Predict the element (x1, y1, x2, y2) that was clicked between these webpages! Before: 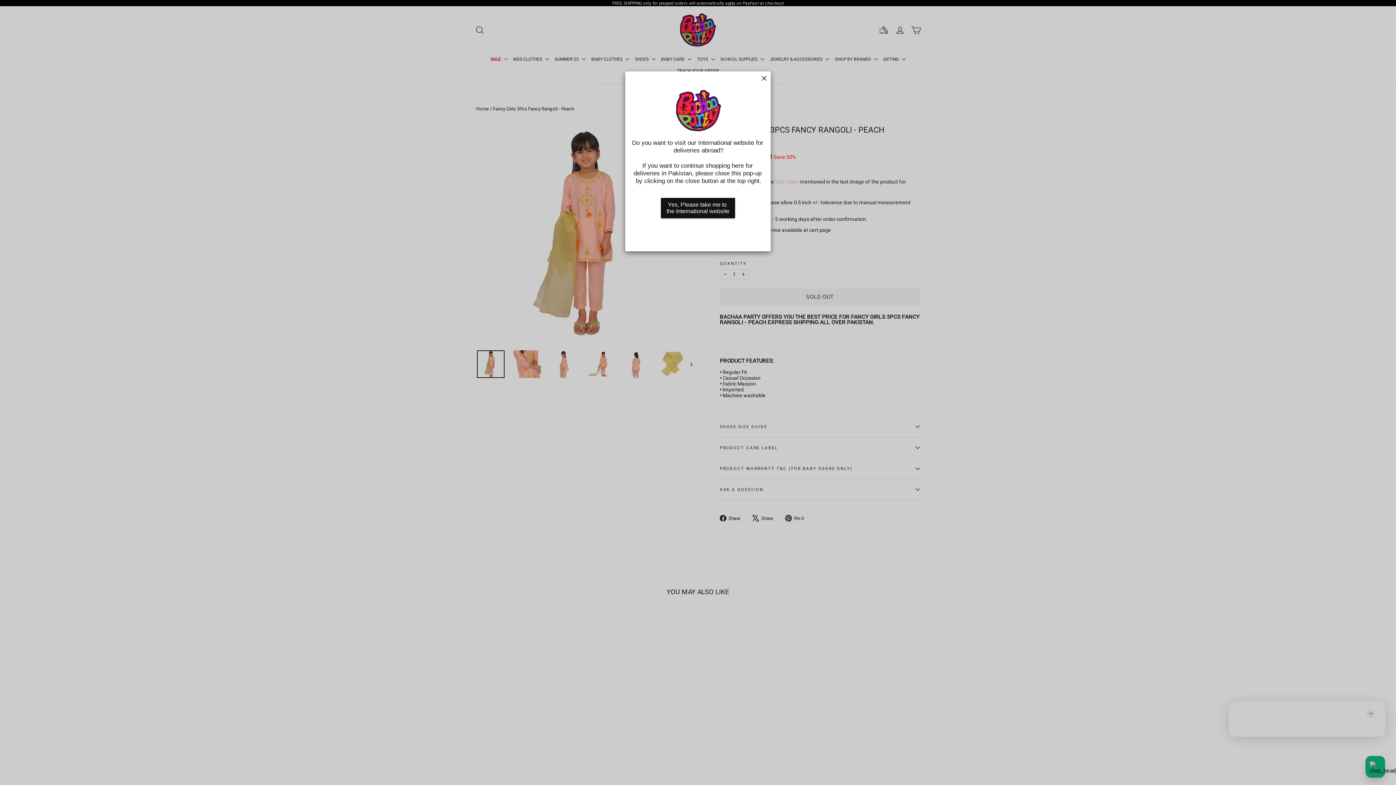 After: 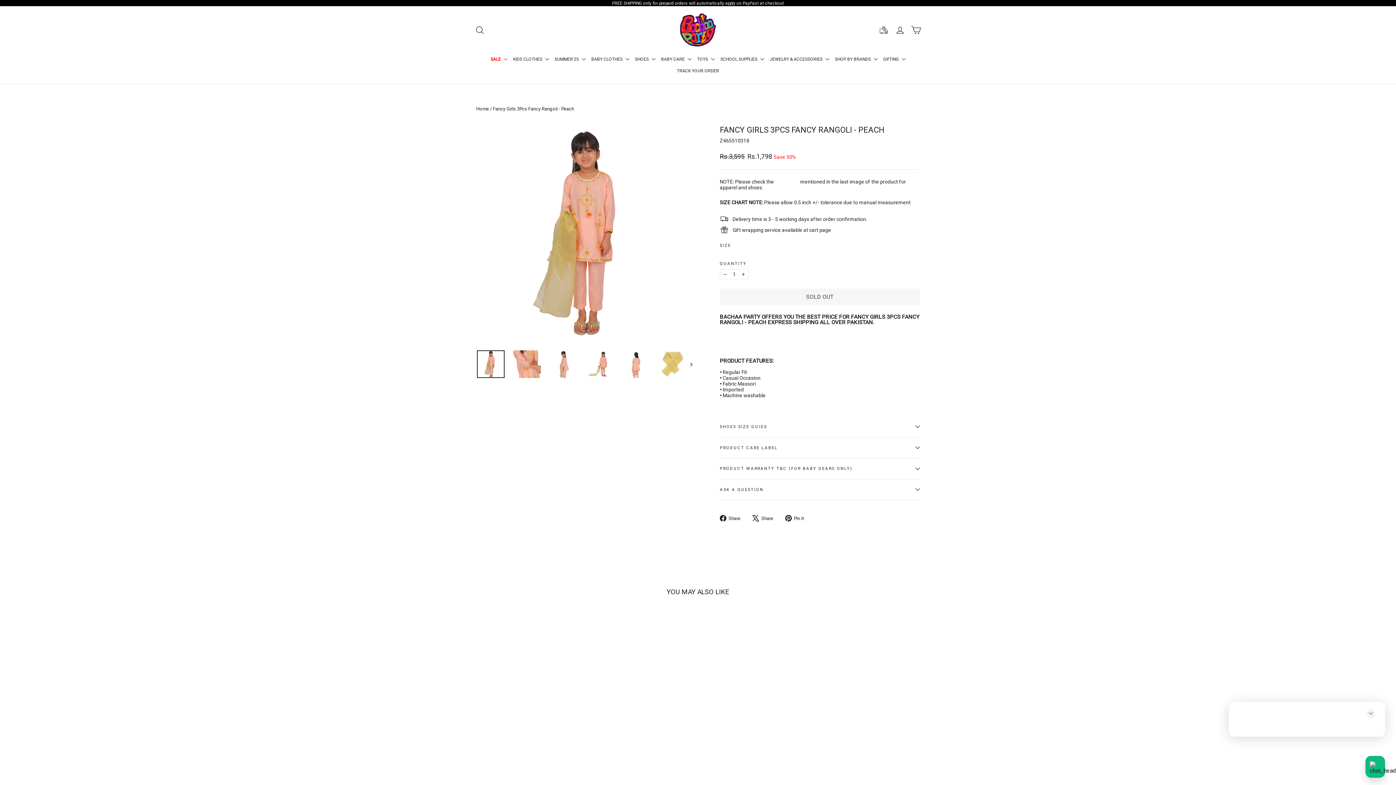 Action: bbox: (761, 75, 767, 80)